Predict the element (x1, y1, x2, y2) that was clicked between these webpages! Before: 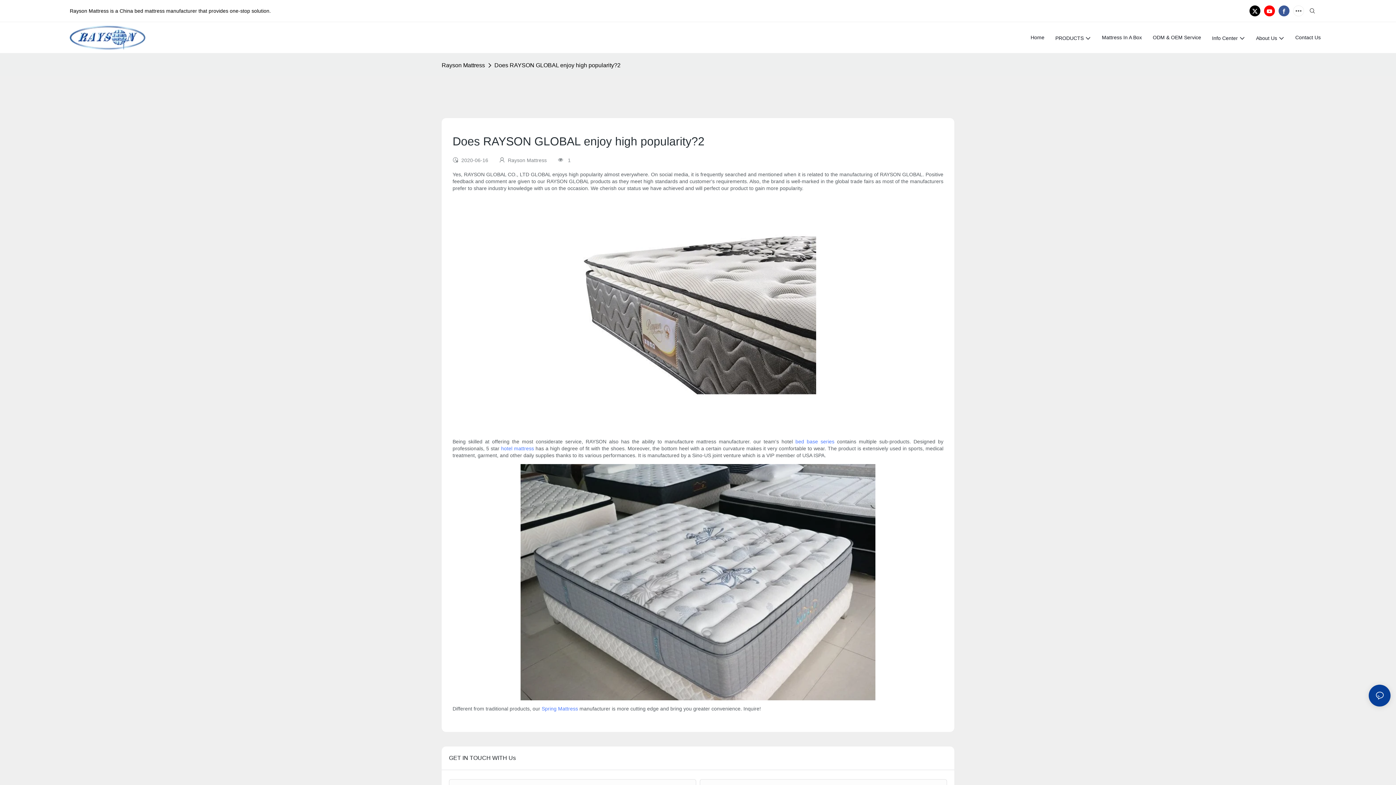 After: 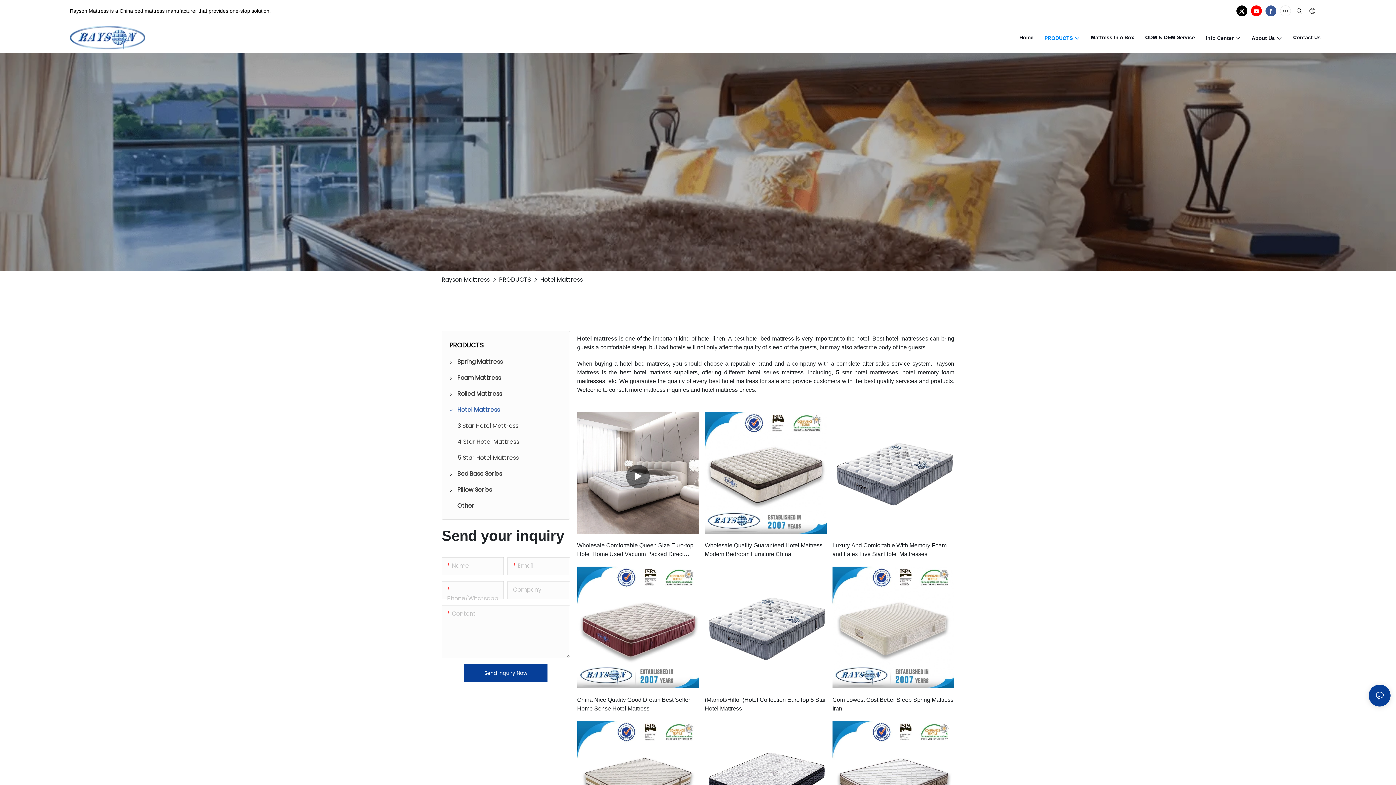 Action: label: hotel mattress bbox: (501, 445, 534, 451)